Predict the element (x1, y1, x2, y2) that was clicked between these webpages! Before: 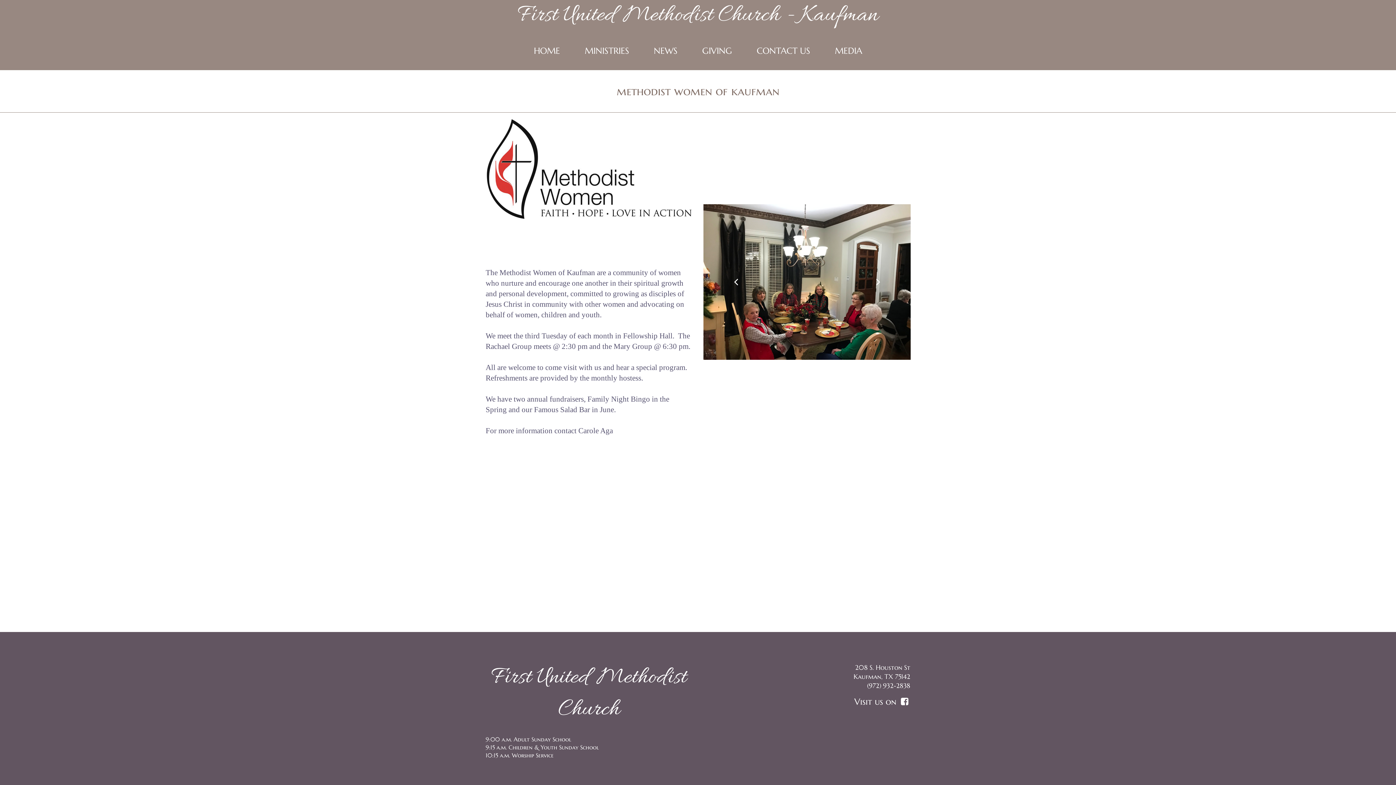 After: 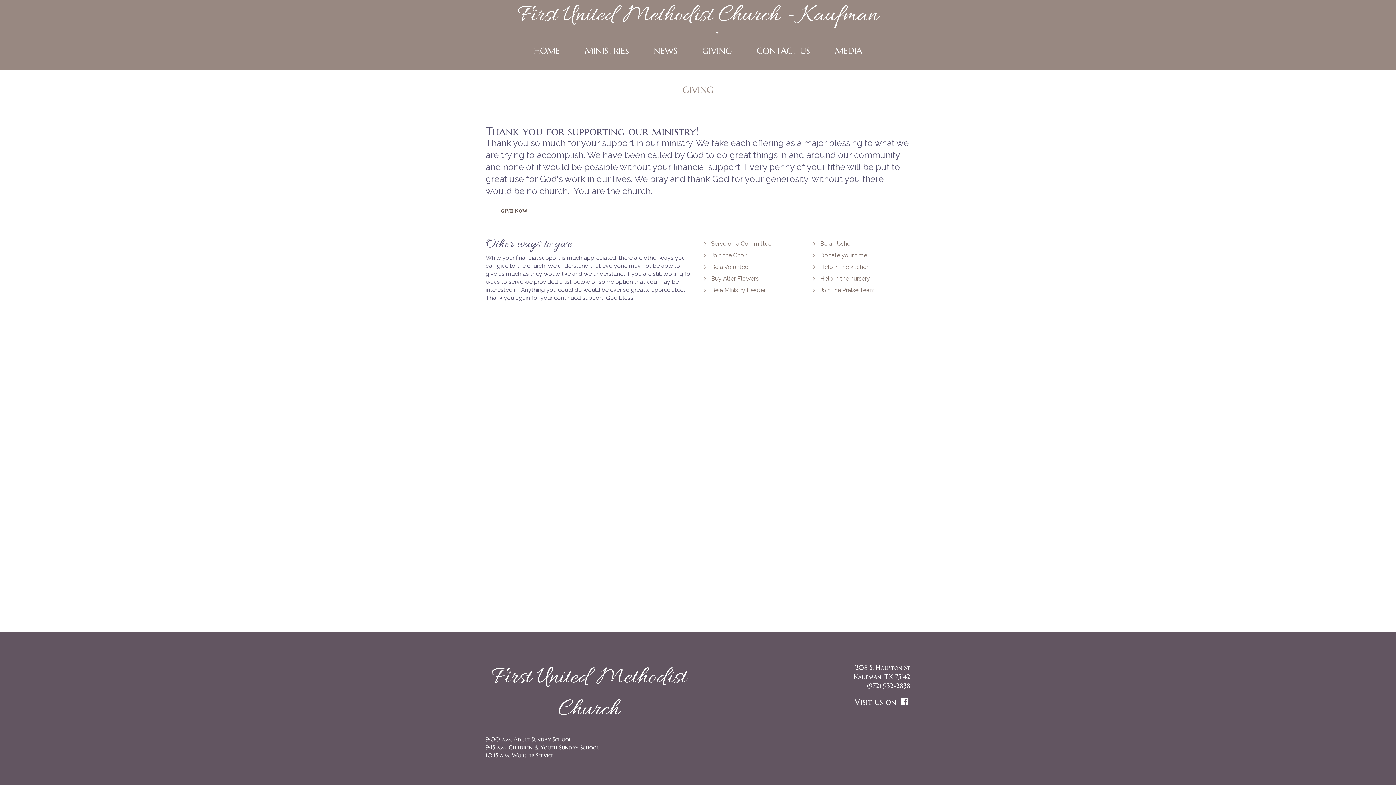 Action: bbox: (690, 32, 744, 69) label: GIVING